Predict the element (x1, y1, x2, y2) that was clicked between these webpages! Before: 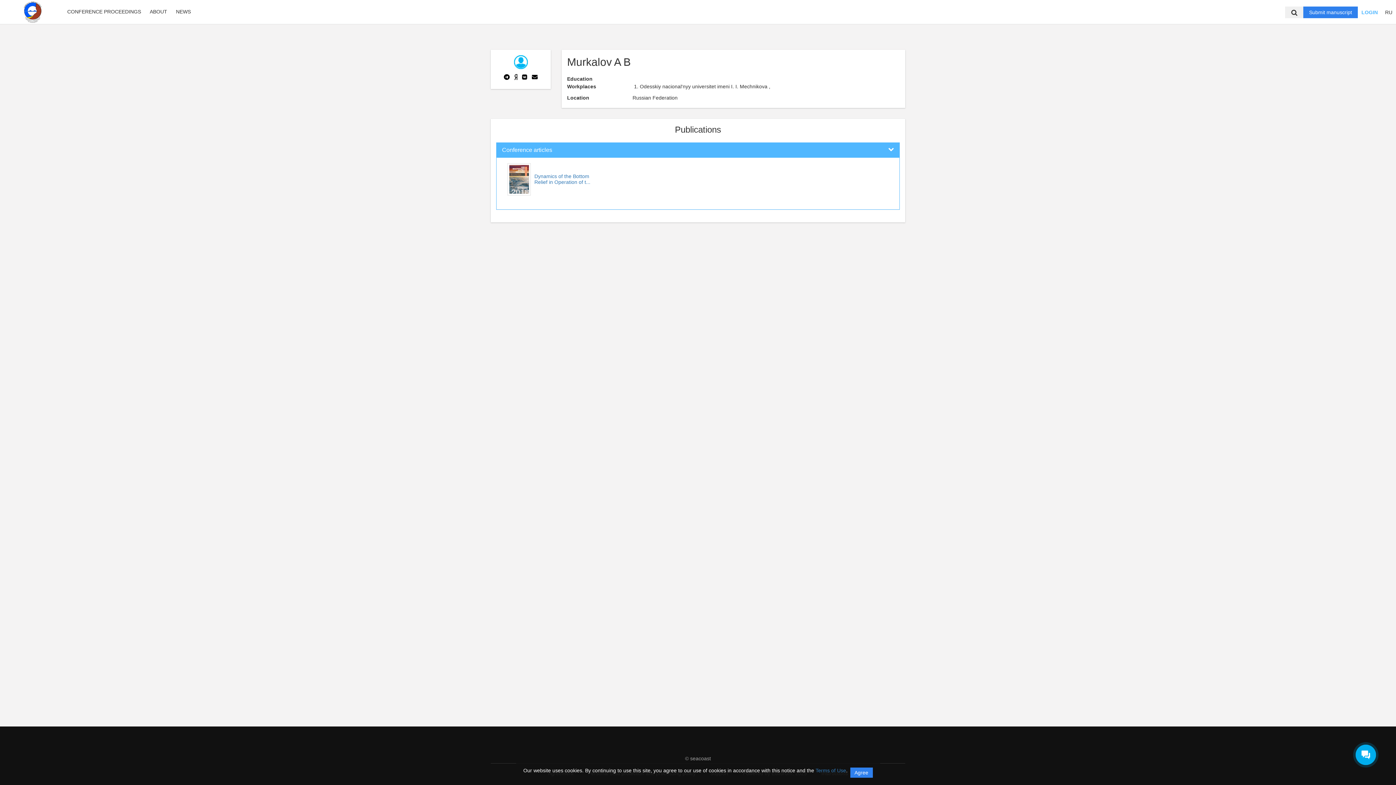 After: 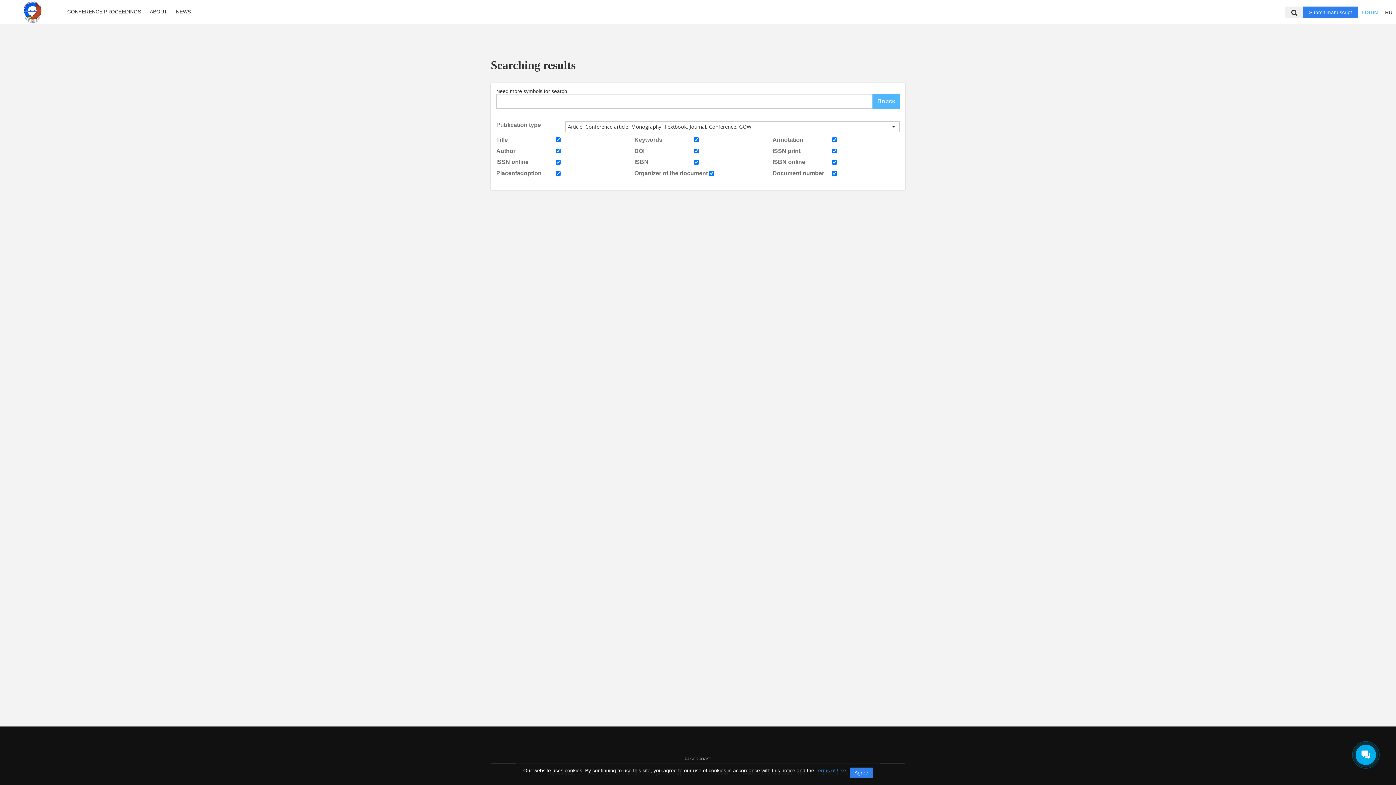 Action: bbox: (1289, 6, 1300, 18)